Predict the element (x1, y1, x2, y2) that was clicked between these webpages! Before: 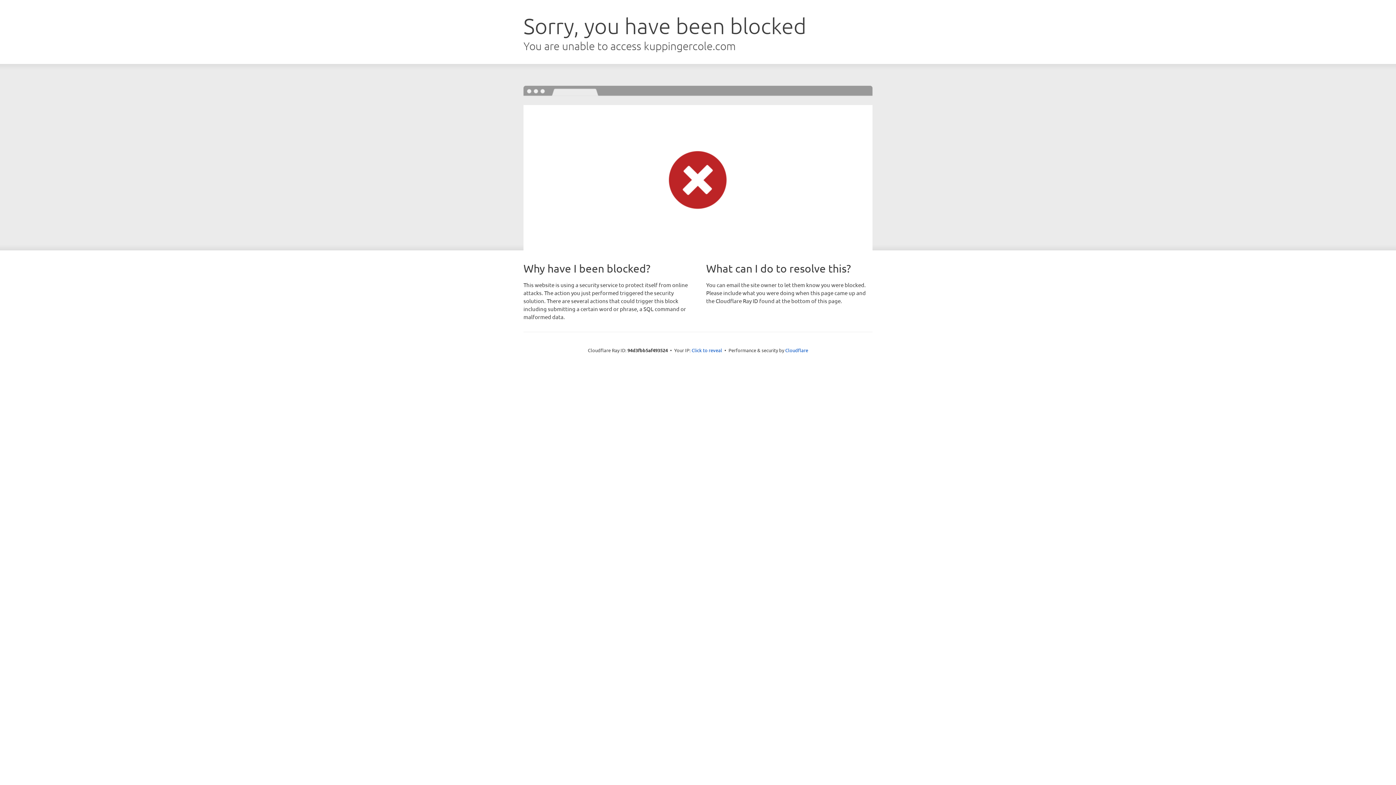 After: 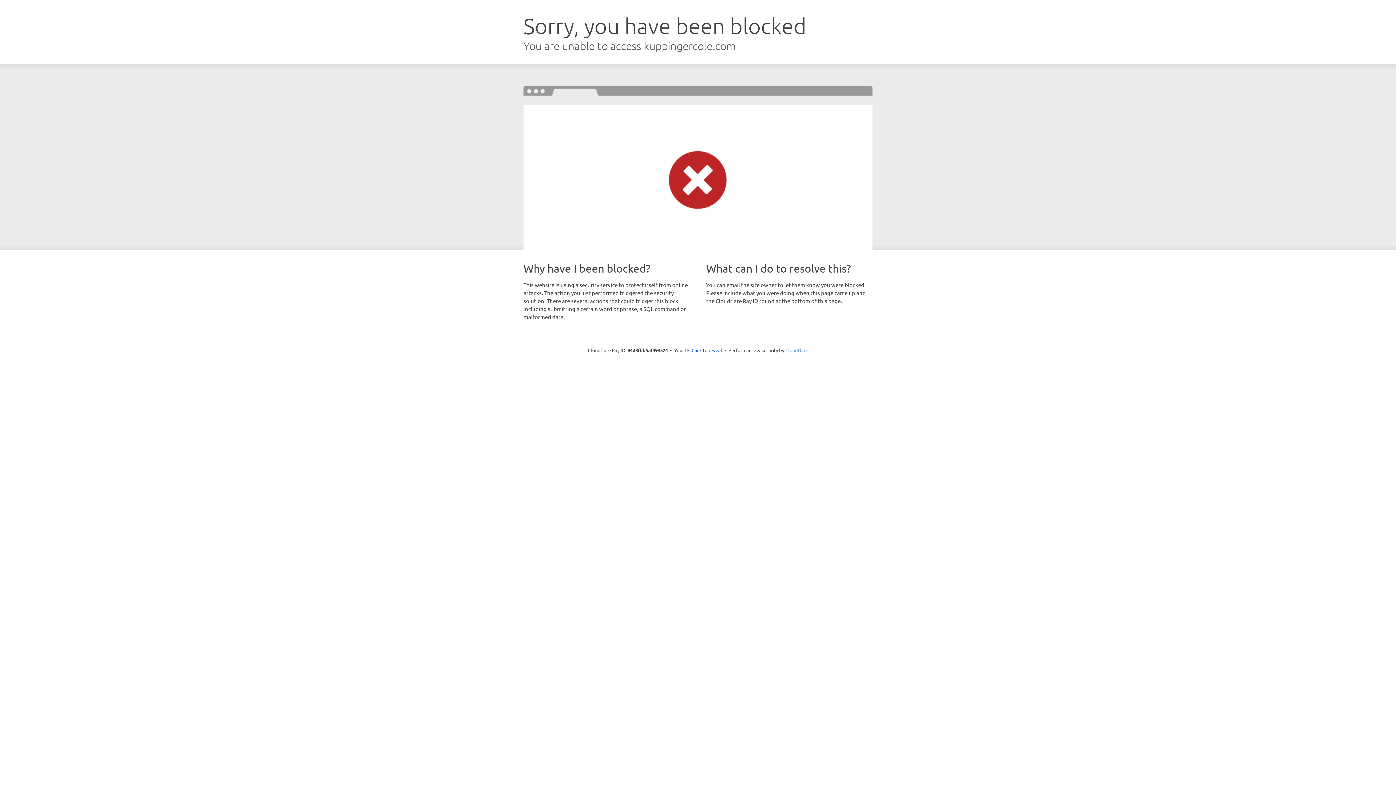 Action: label: Cloudflare bbox: (785, 347, 808, 353)